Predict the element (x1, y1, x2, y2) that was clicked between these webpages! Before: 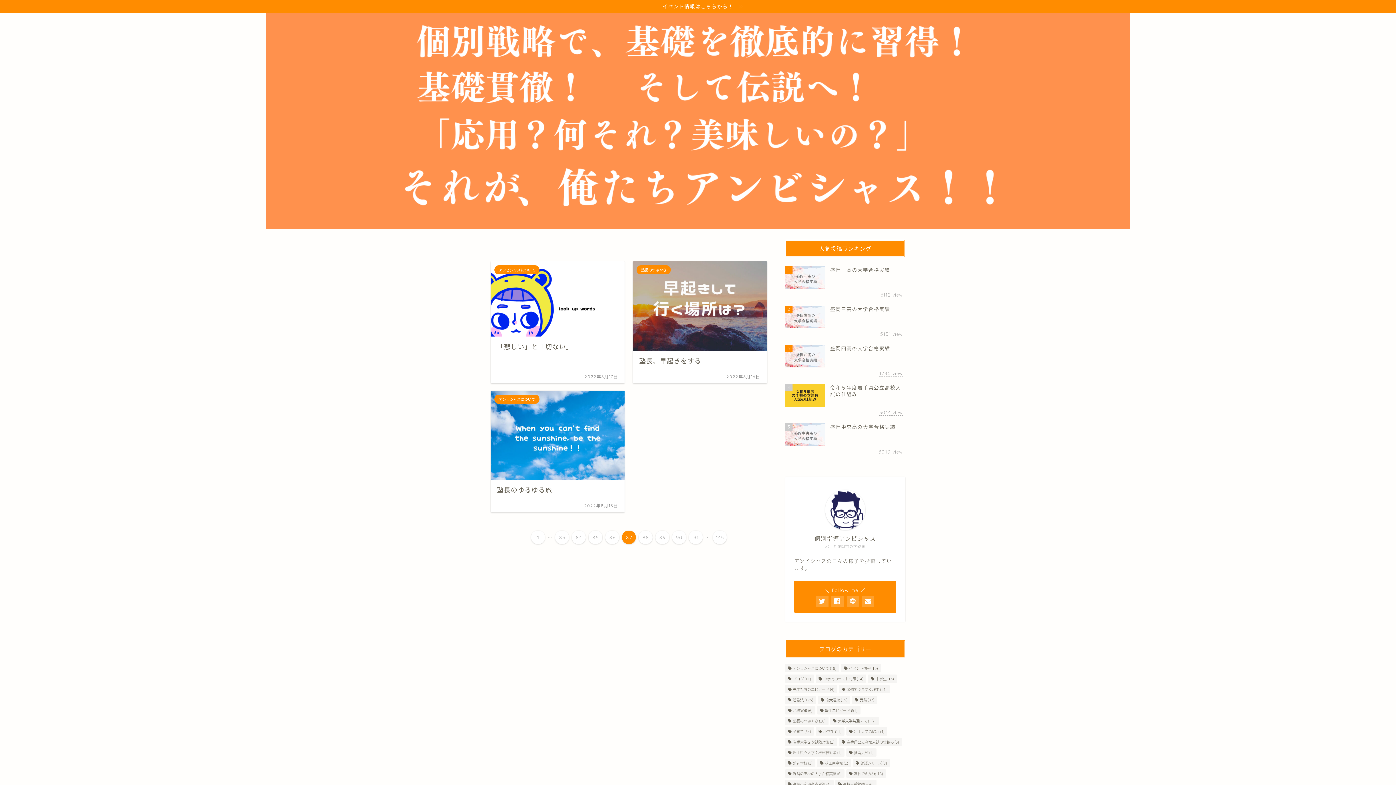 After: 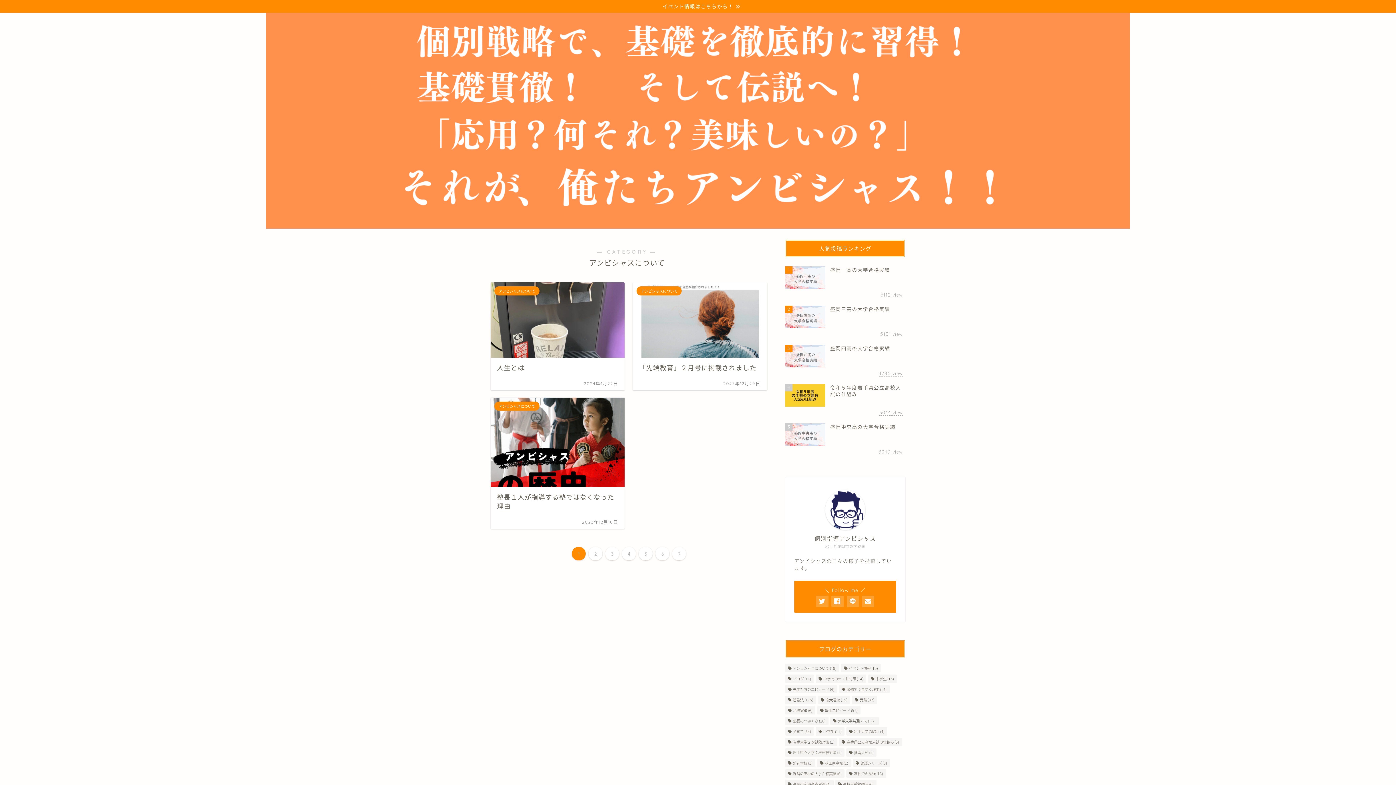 Action: bbox: (785, 664, 839, 672) label: アンビシャスについて (19個の項目)